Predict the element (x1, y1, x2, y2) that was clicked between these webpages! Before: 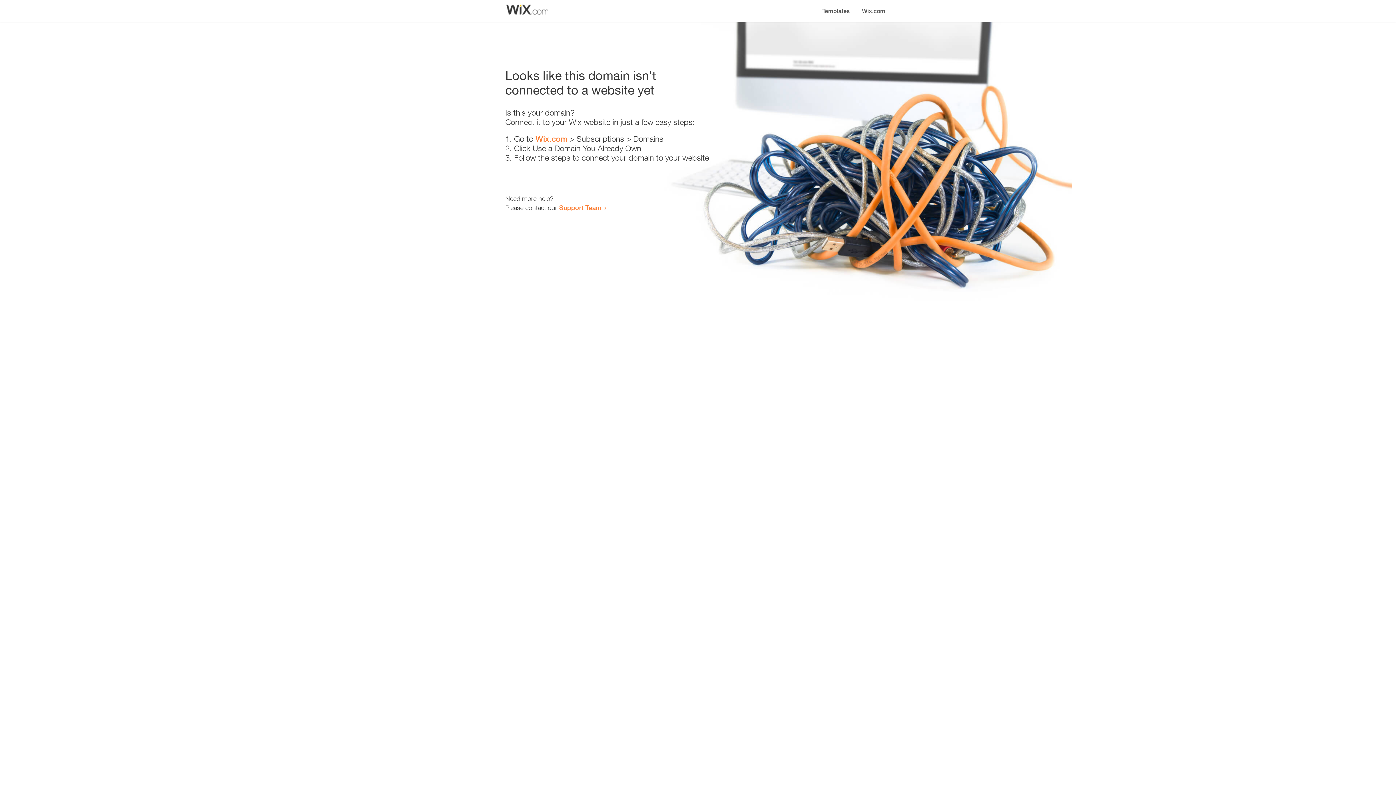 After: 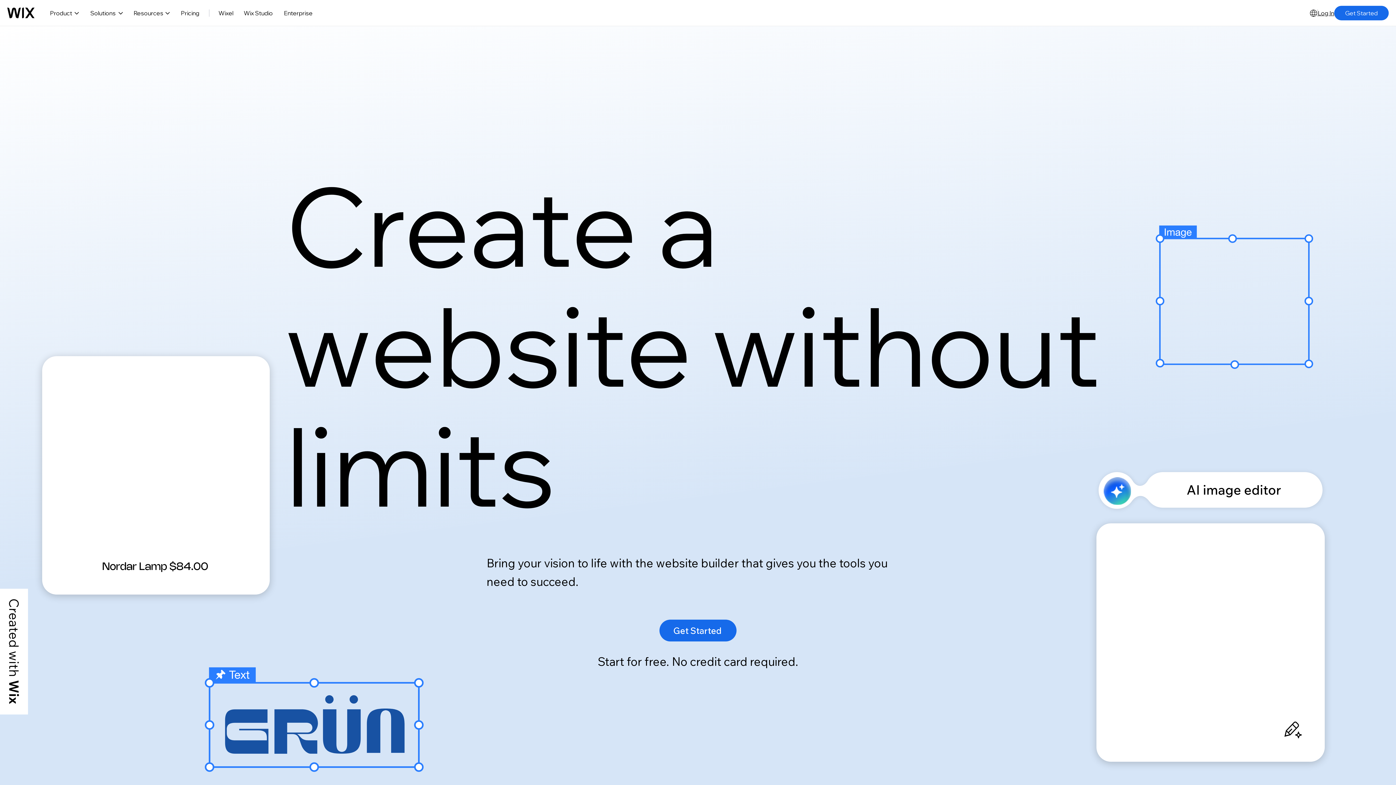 Action: bbox: (535, 134, 567, 143) label: Wix.com